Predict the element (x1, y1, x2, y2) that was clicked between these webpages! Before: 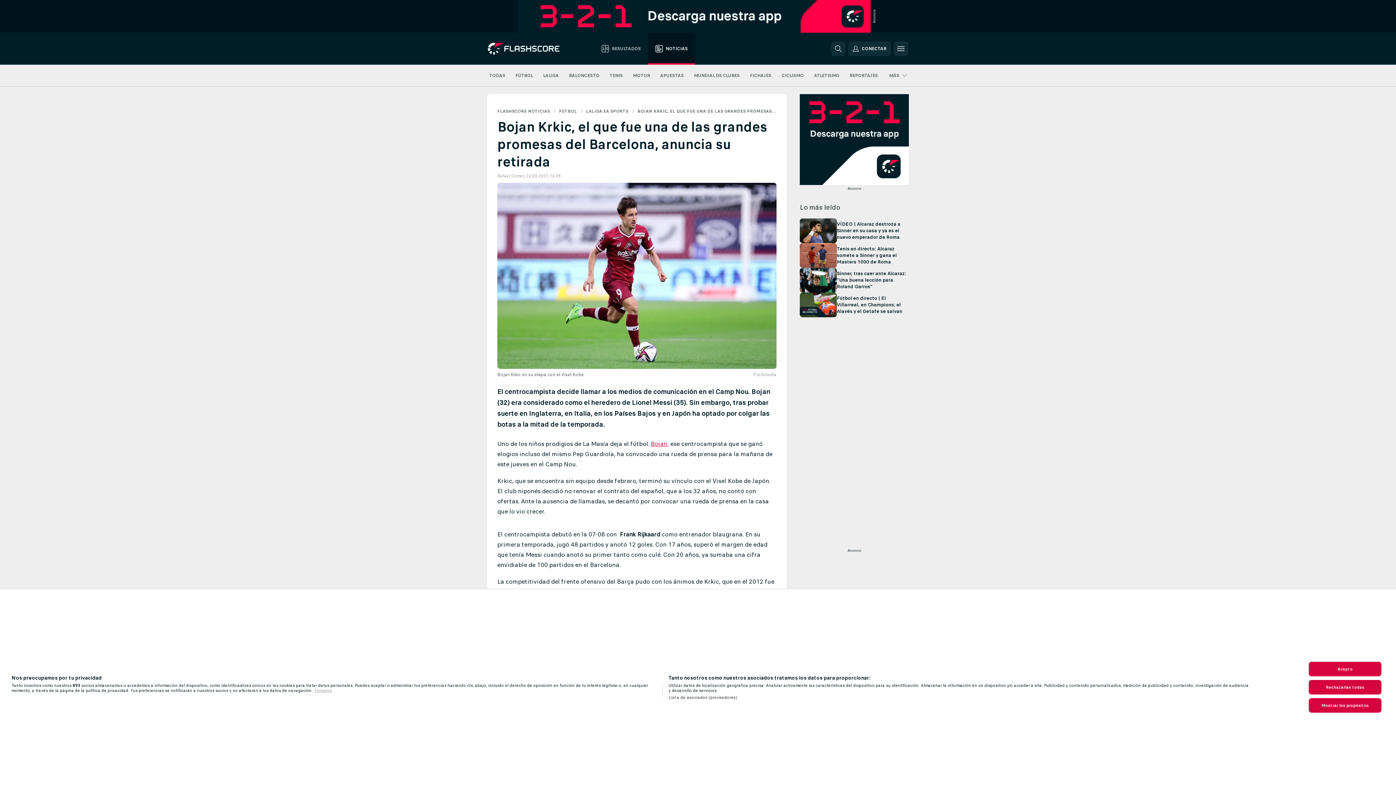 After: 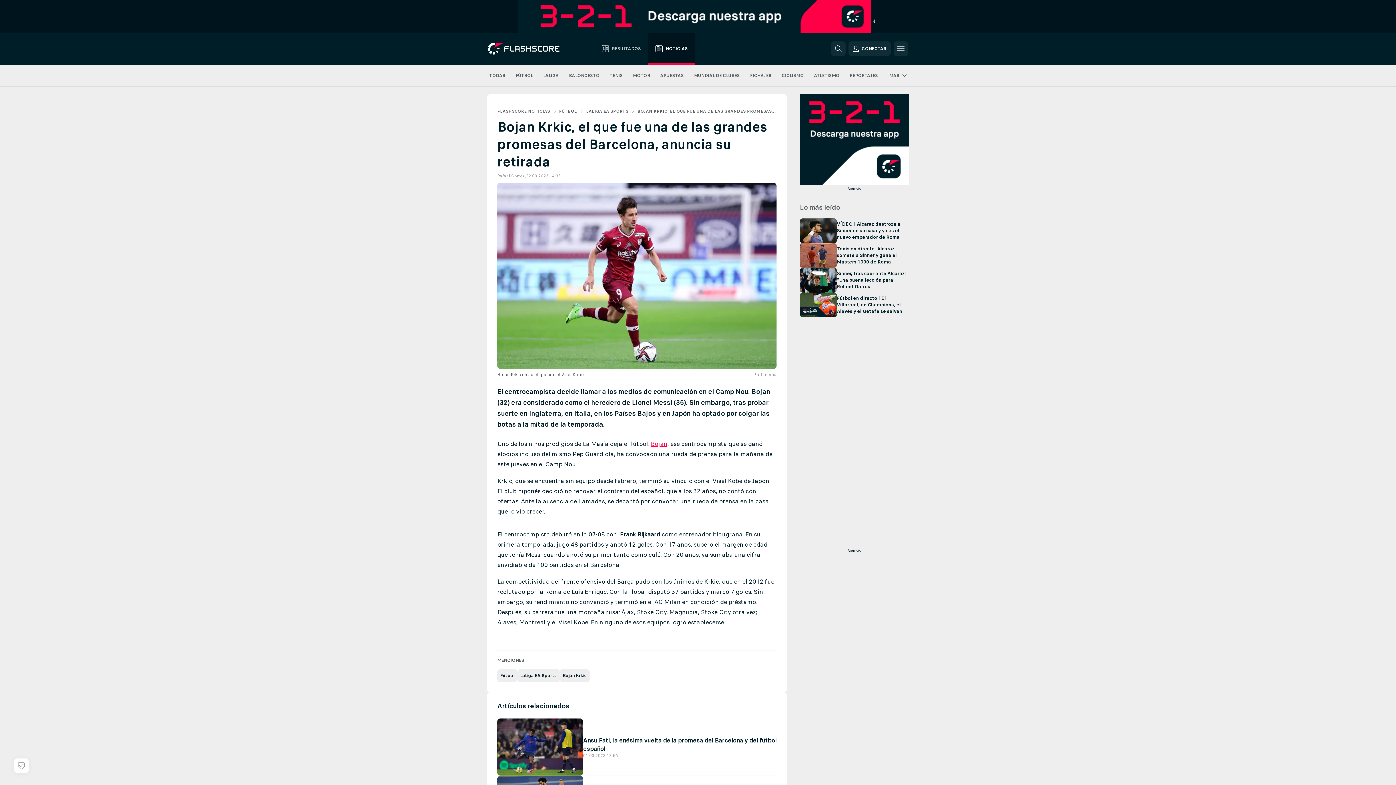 Action: label: Rechazarlas todas bbox: (1309, 680, 1381, 694)